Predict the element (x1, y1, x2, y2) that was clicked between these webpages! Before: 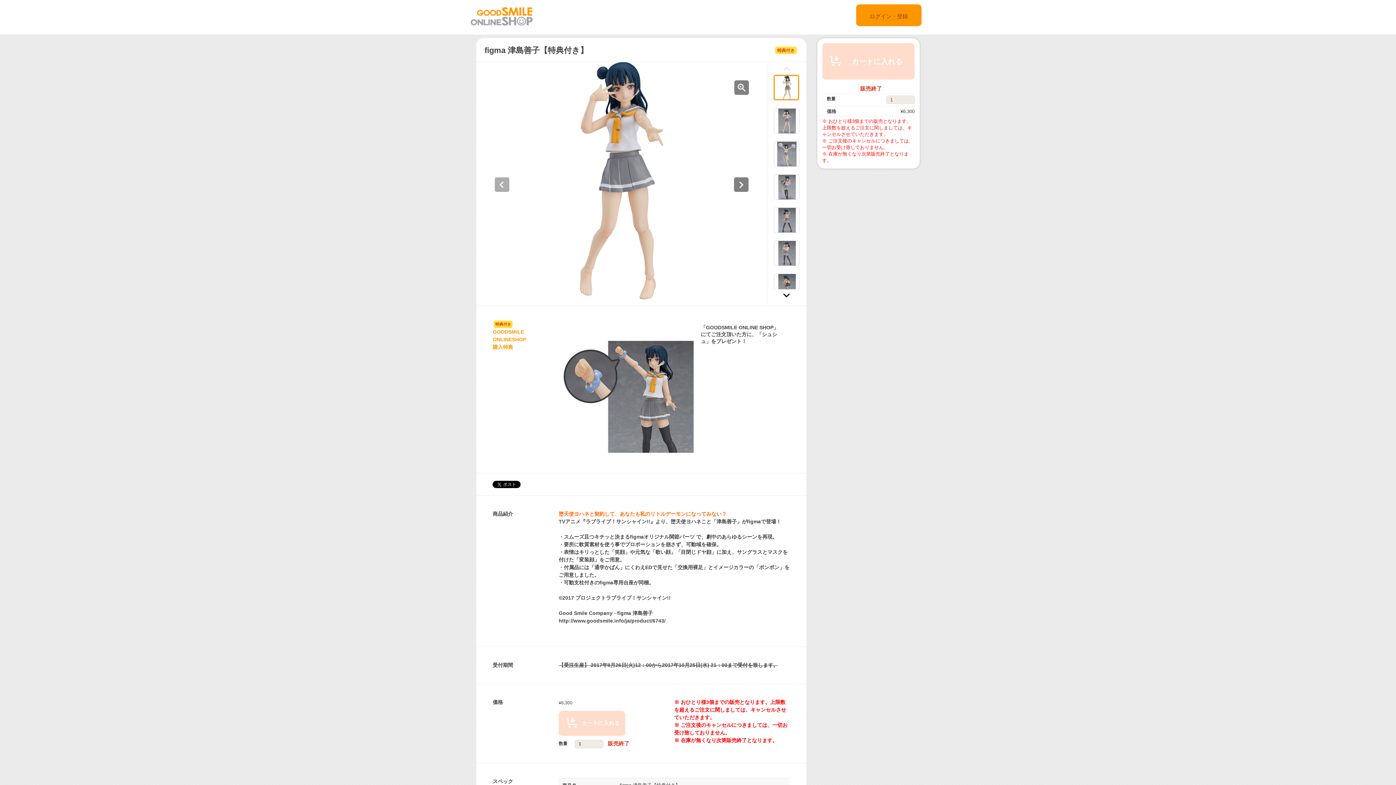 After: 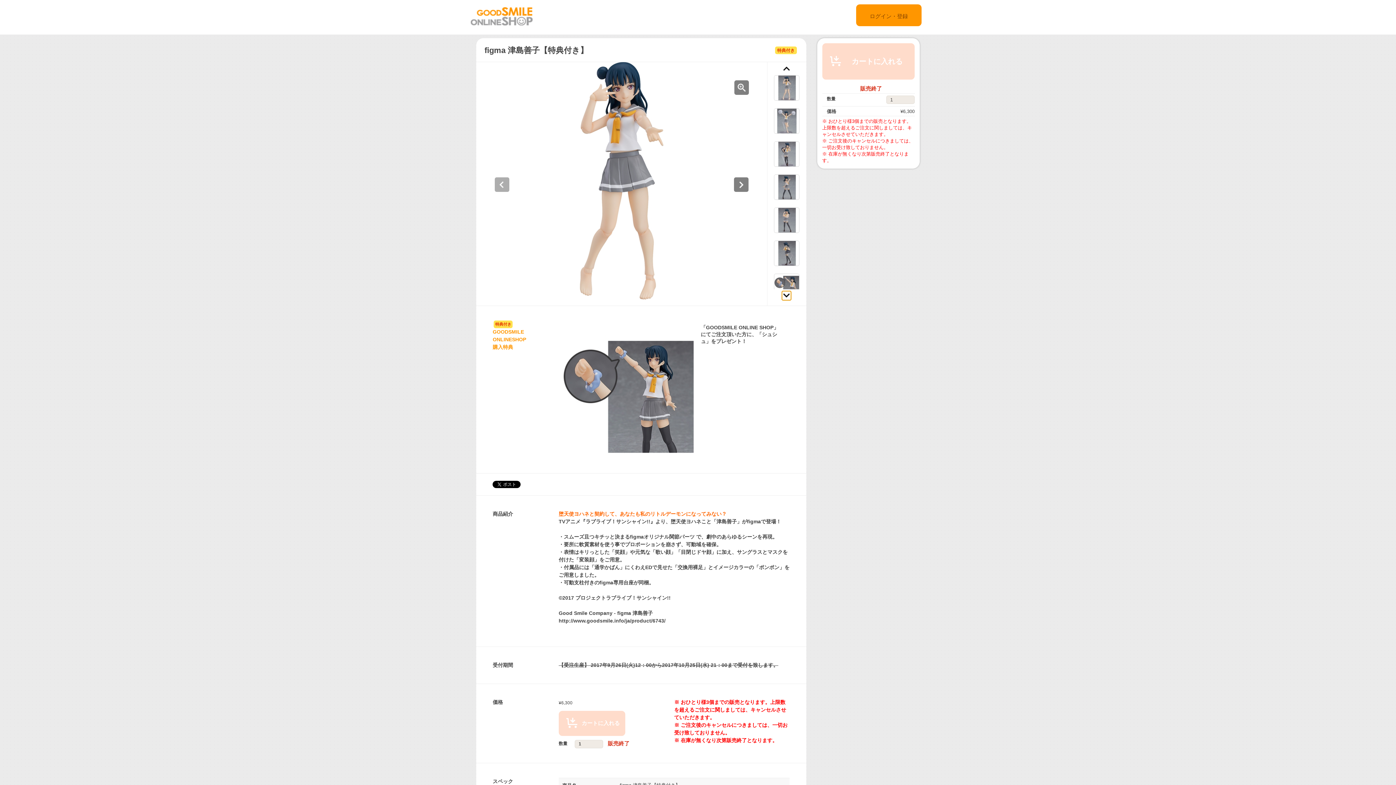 Action: bbox: (782, 291, 791, 300)